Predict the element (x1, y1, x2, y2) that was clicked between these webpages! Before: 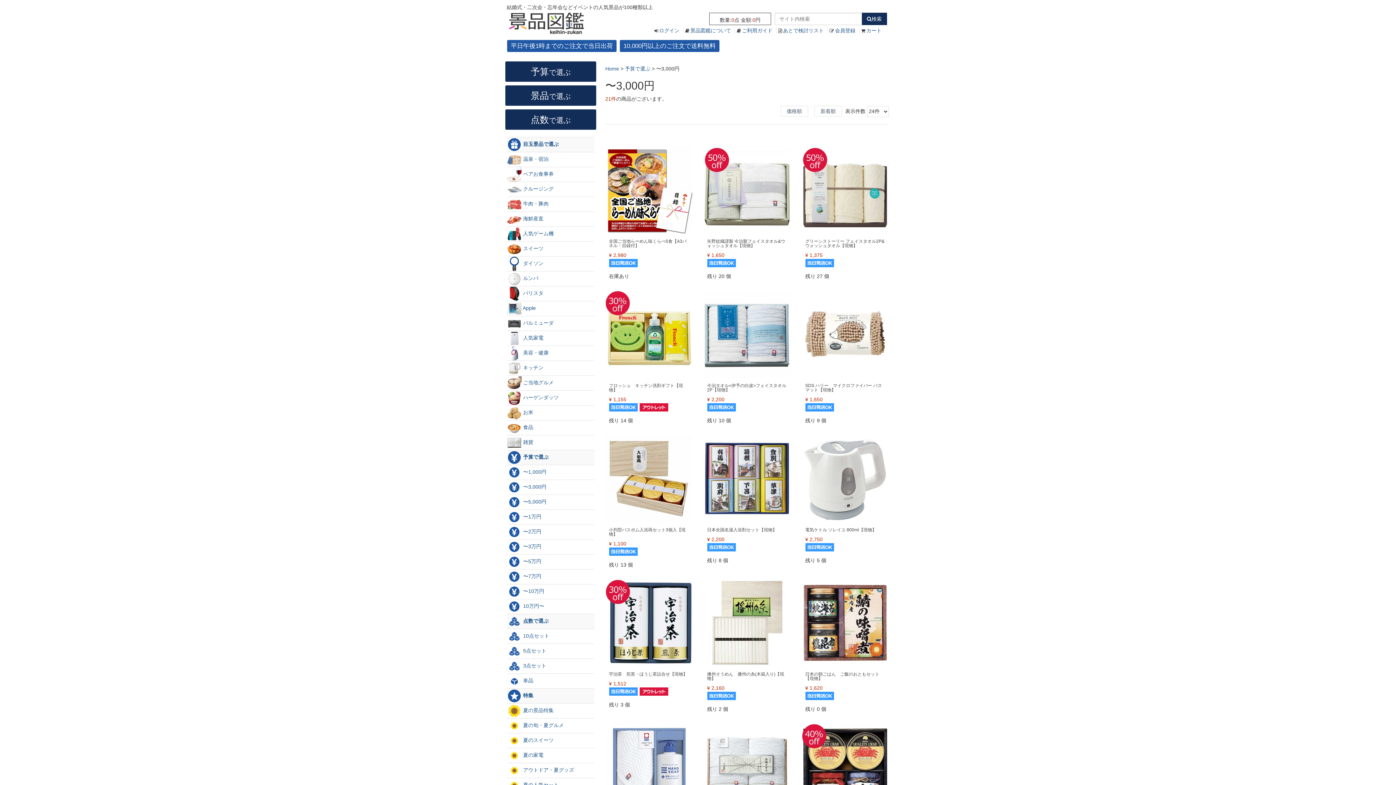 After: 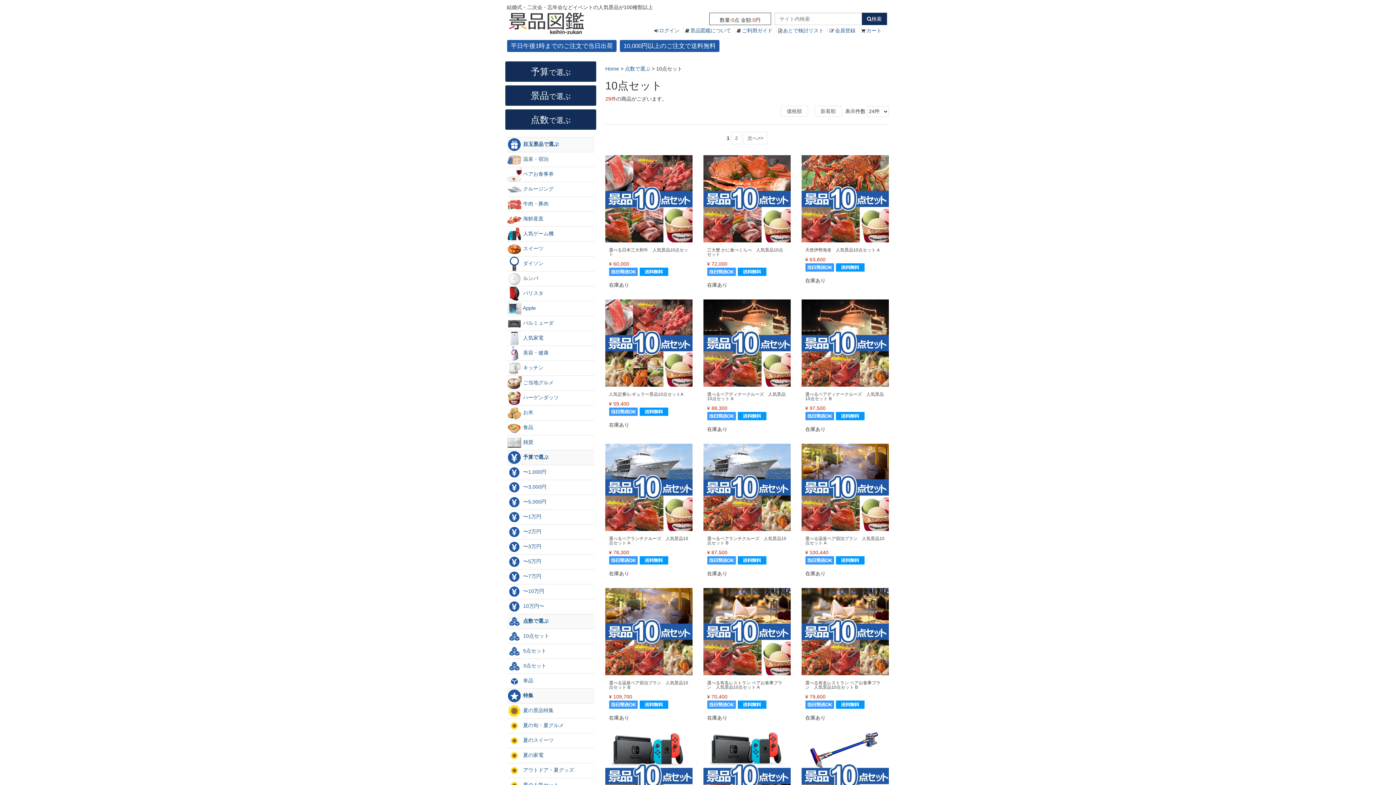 Action: label:  10点セット bbox: (507, 629, 594, 644)